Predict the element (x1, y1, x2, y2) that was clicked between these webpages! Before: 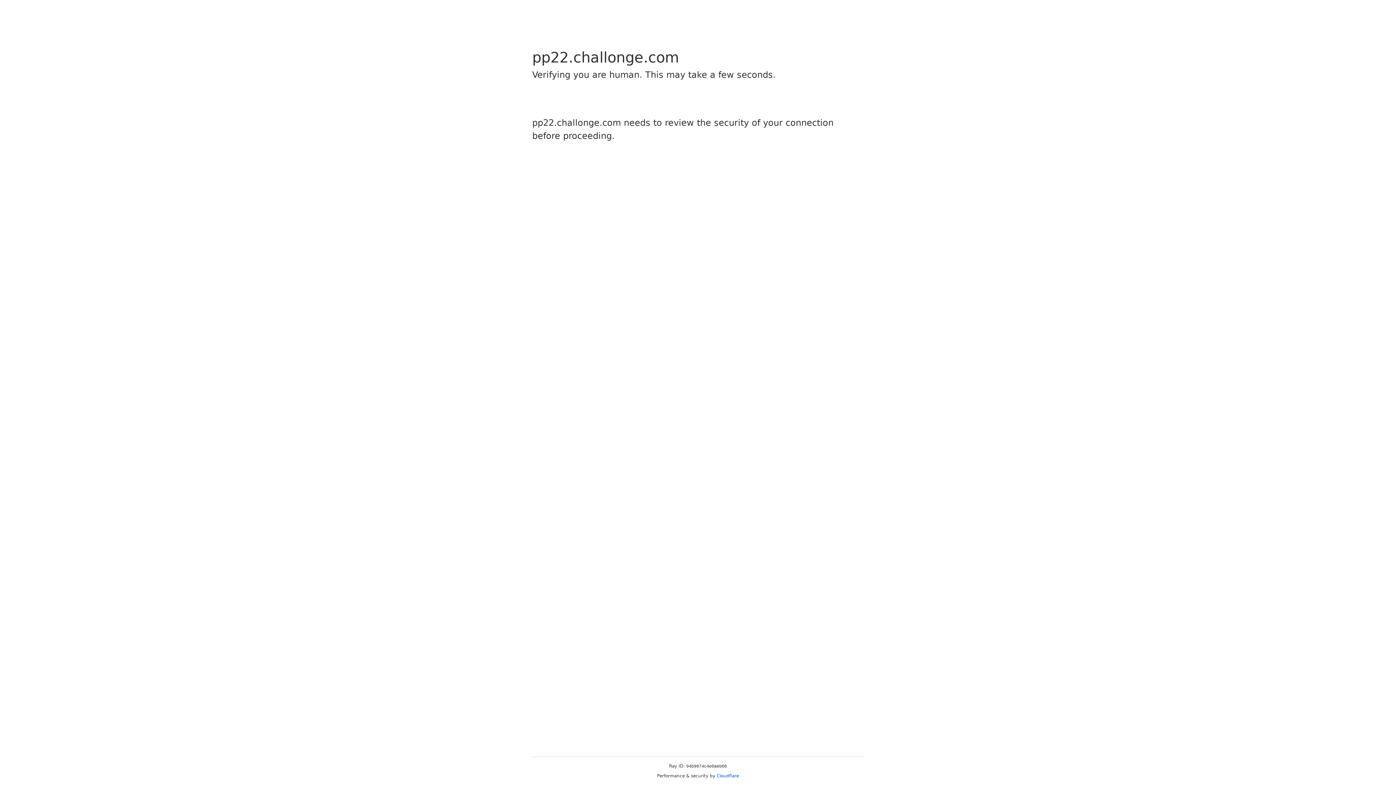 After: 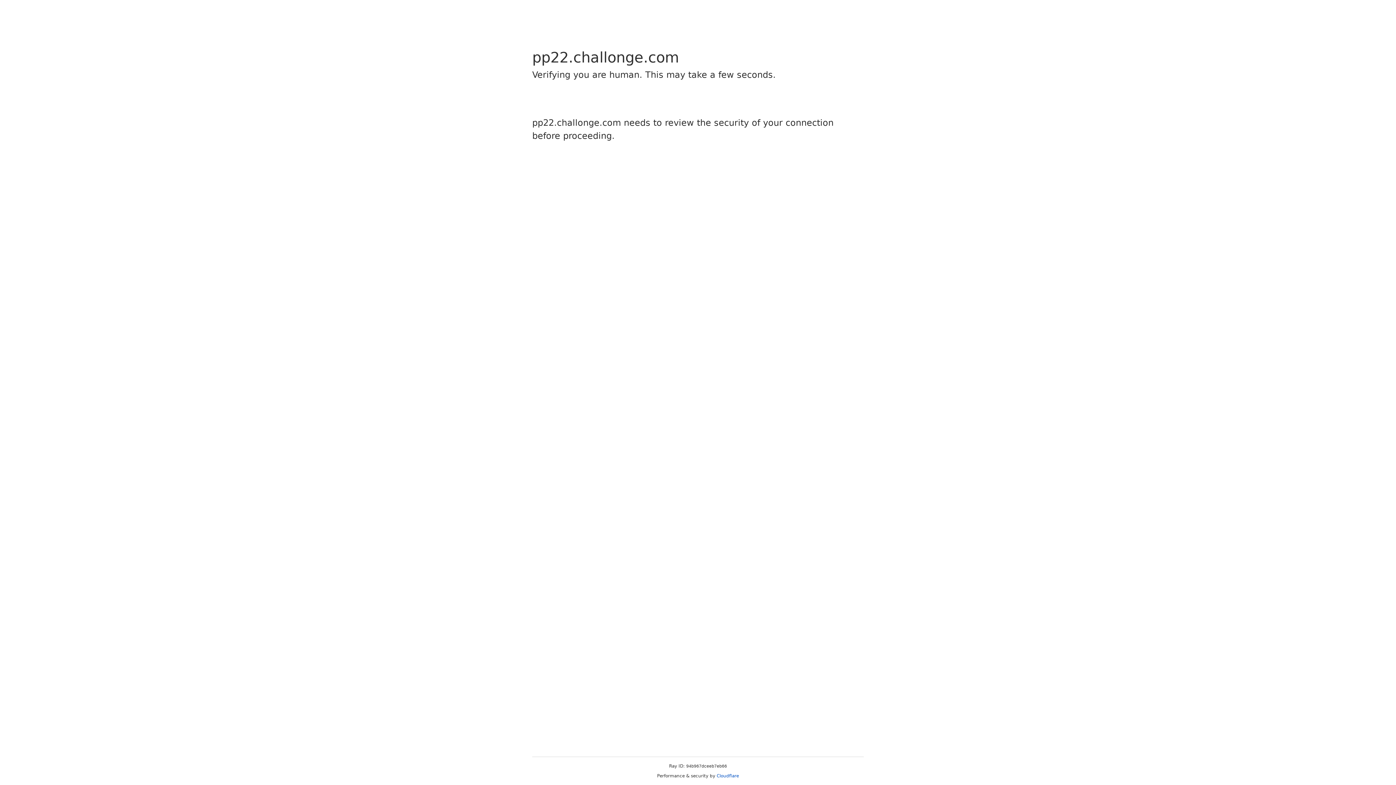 Action: bbox: (716, 773, 739, 778) label: Cloudflare